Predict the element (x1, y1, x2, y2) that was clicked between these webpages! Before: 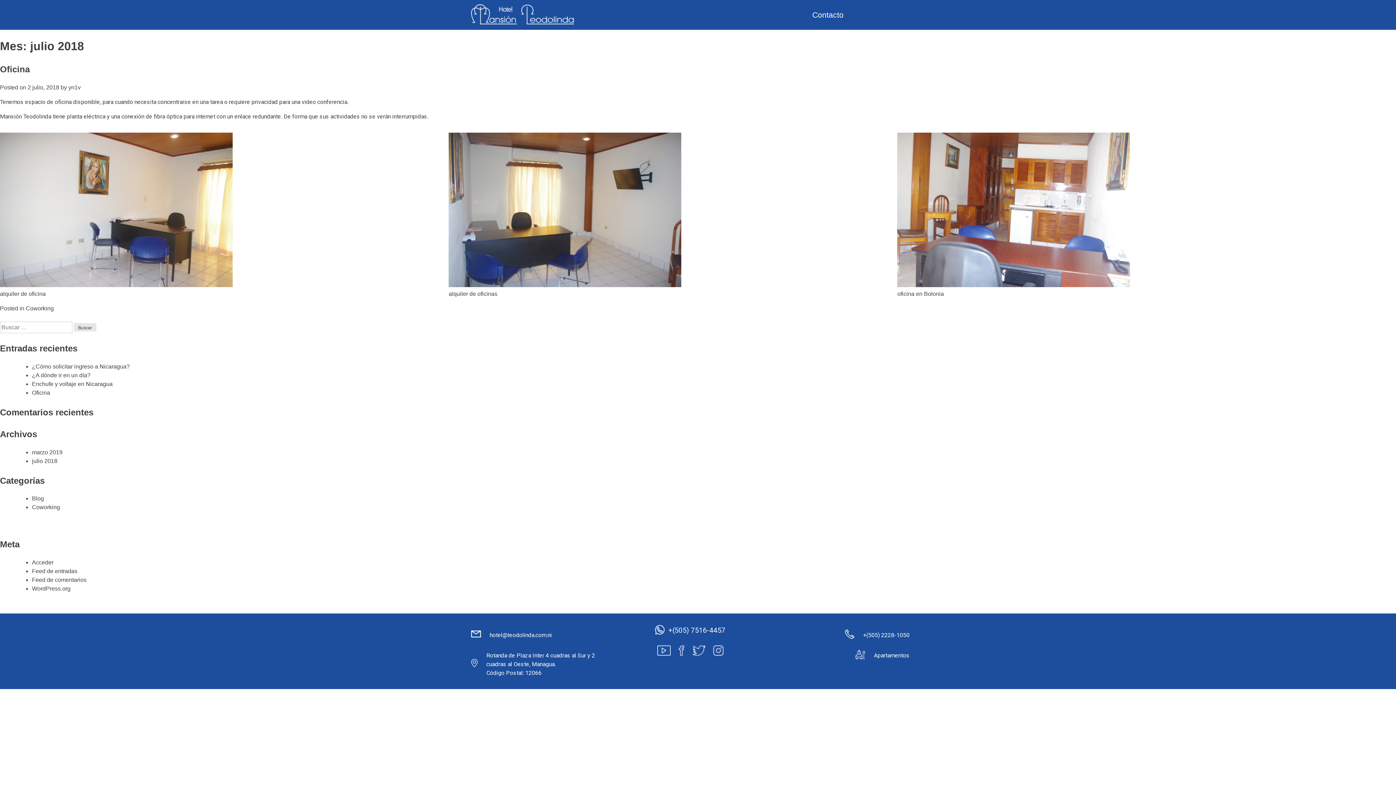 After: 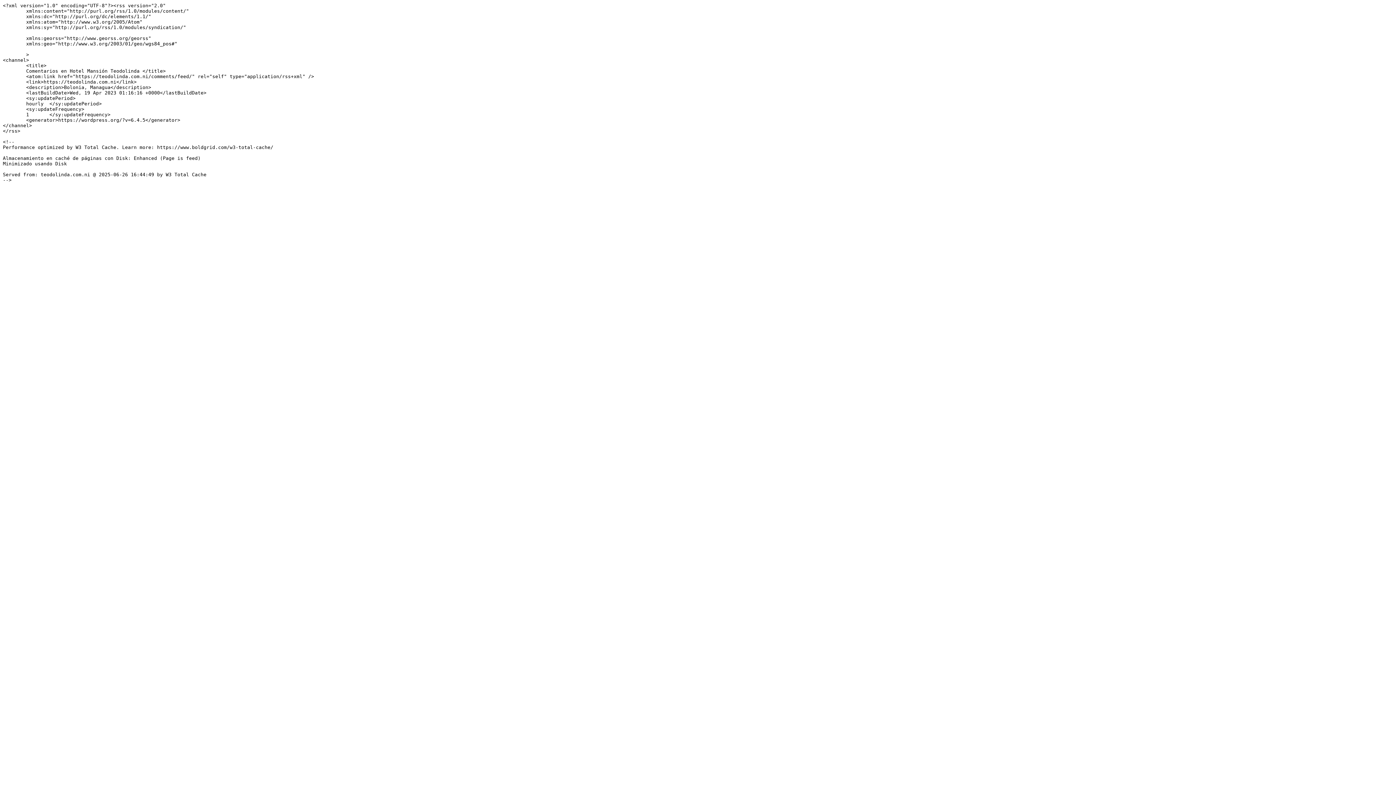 Action: bbox: (32, 577, 86, 583) label: Feed de comentarios